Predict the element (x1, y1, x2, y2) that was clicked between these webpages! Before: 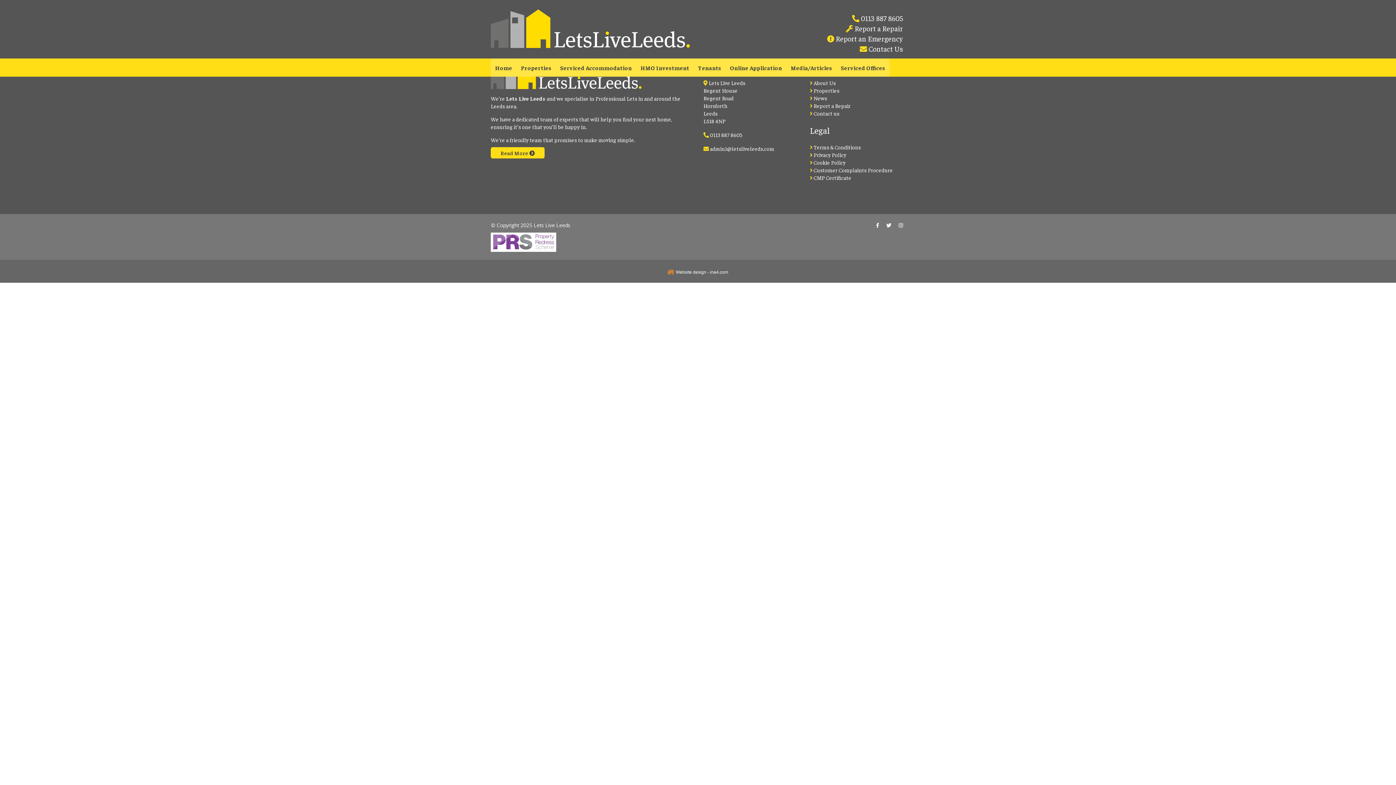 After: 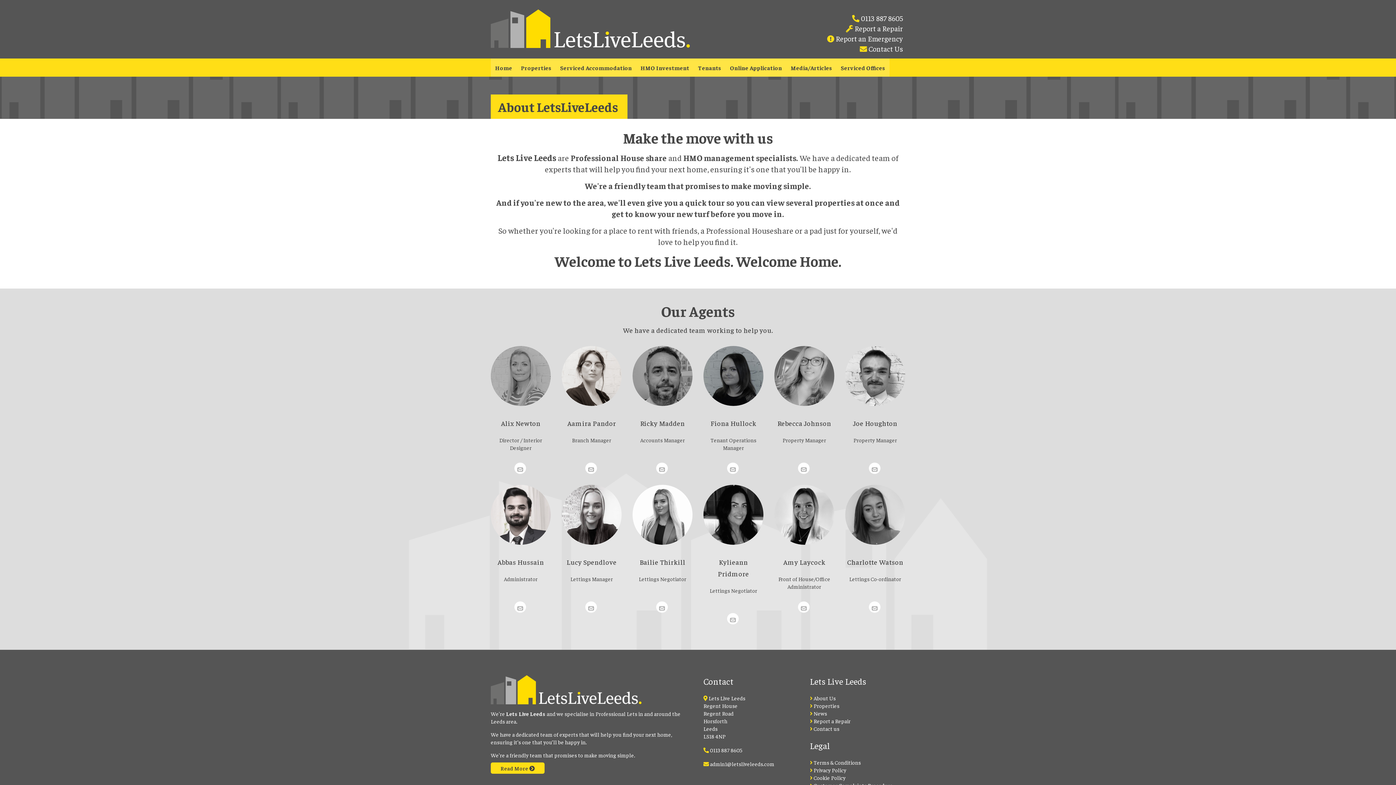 Action: bbox: (490, 147, 544, 158) label: Read More 